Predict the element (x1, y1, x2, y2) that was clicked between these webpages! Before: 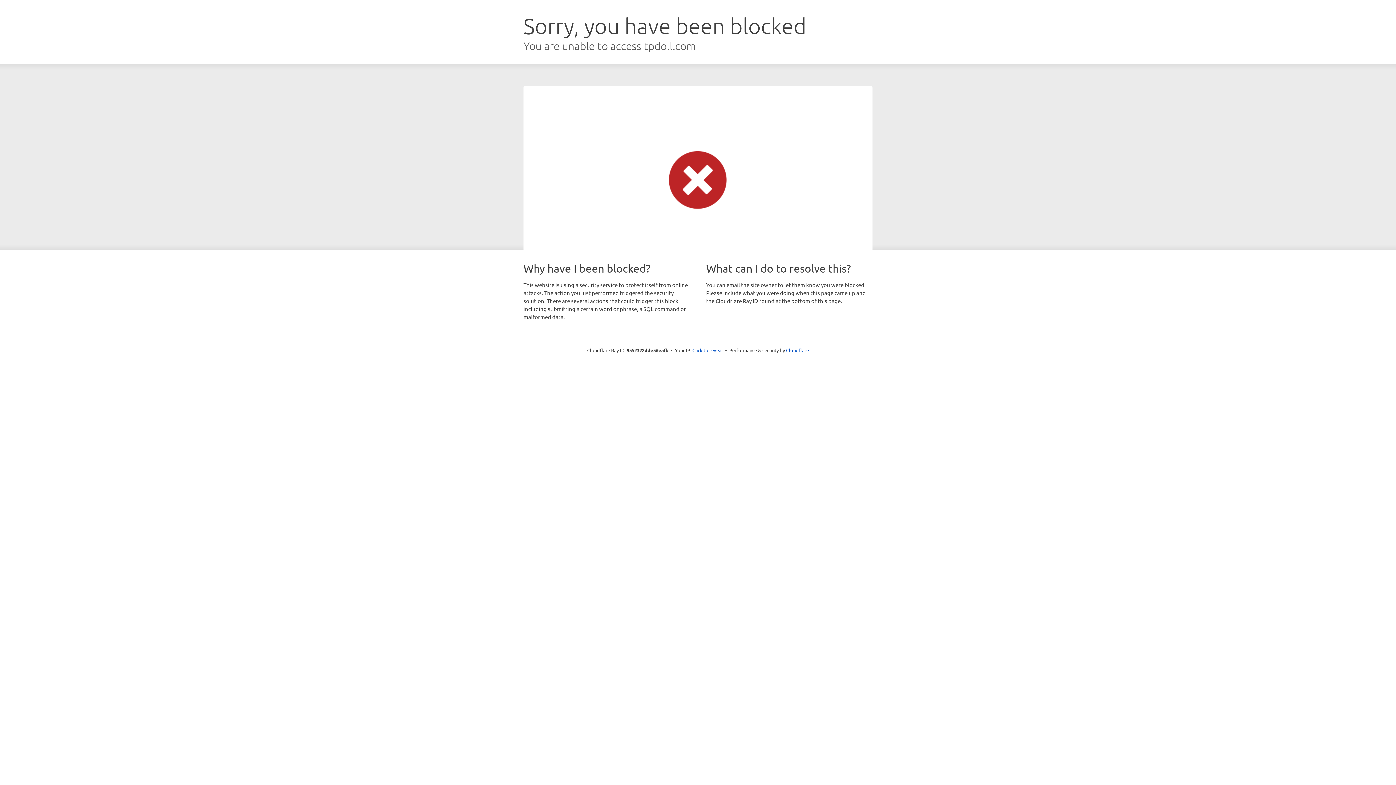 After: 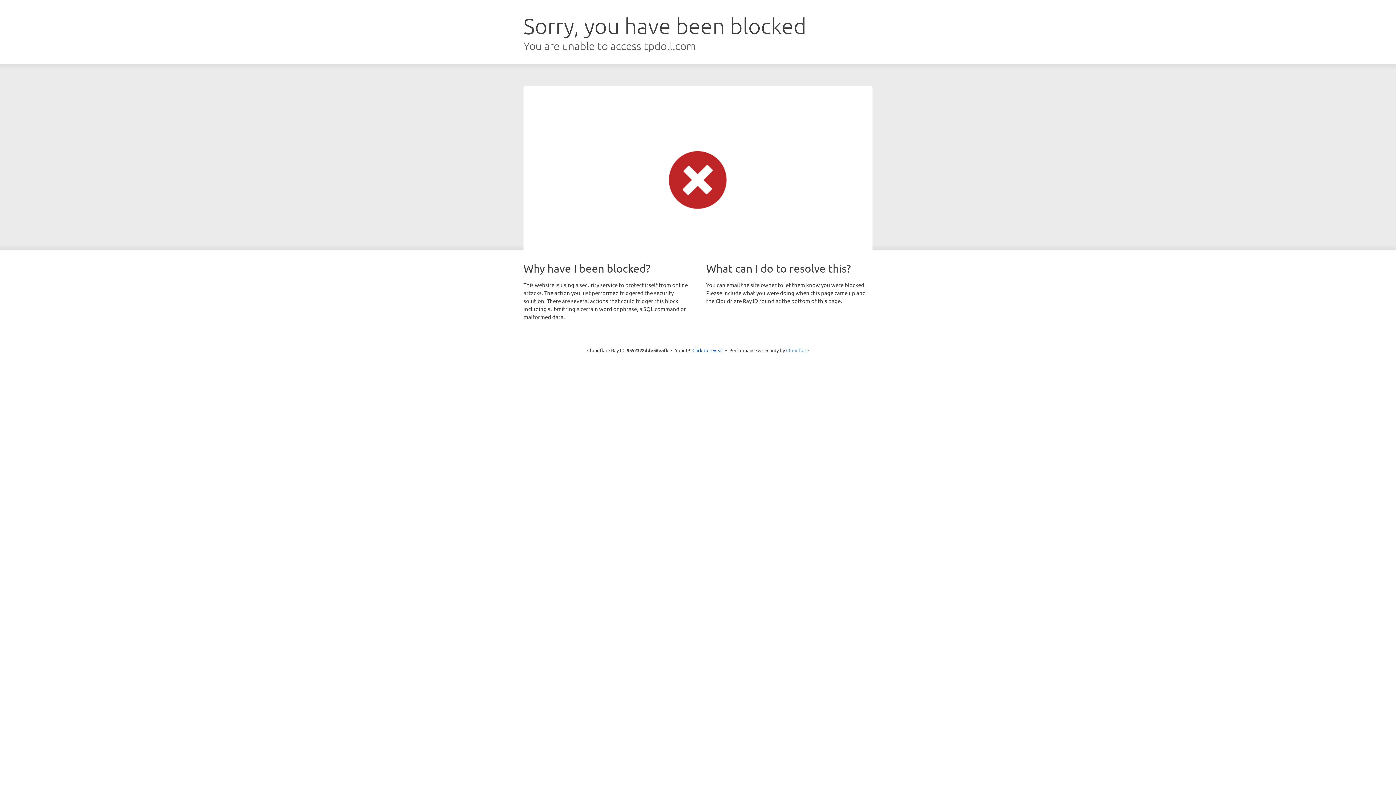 Action: label: Cloudflare bbox: (786, 347, 809, 353)